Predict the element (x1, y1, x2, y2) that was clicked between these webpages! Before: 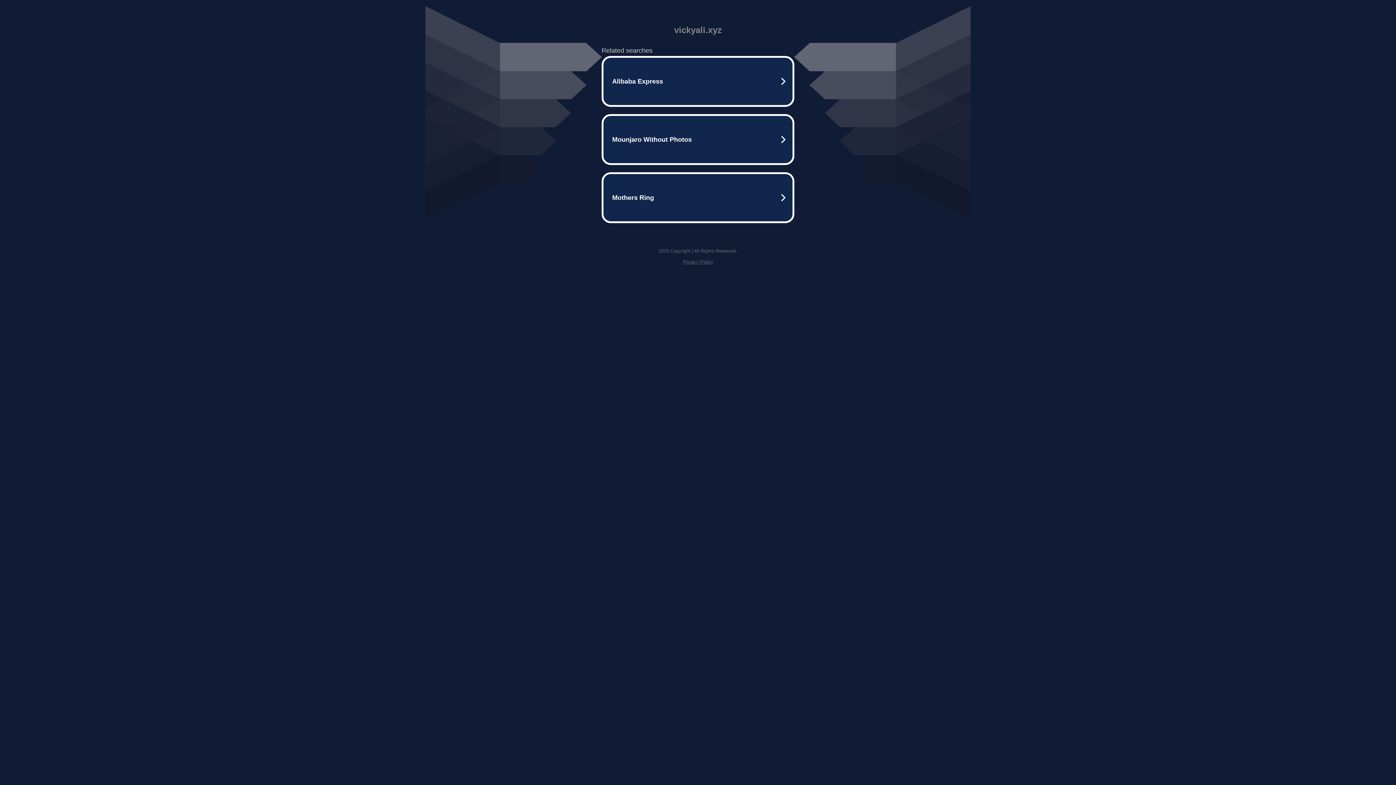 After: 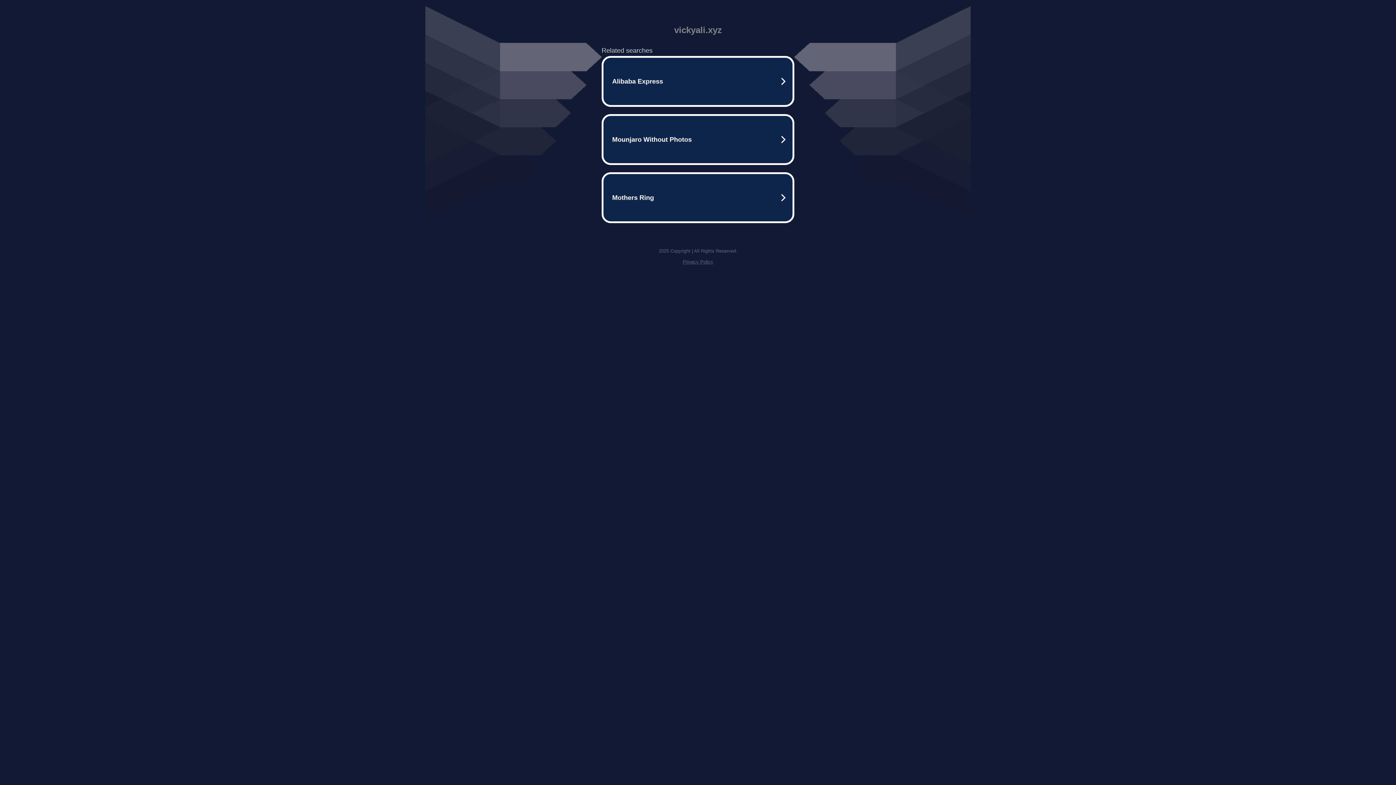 Action: label: Privacy Policy bbox: (682, 259, 713, 264)